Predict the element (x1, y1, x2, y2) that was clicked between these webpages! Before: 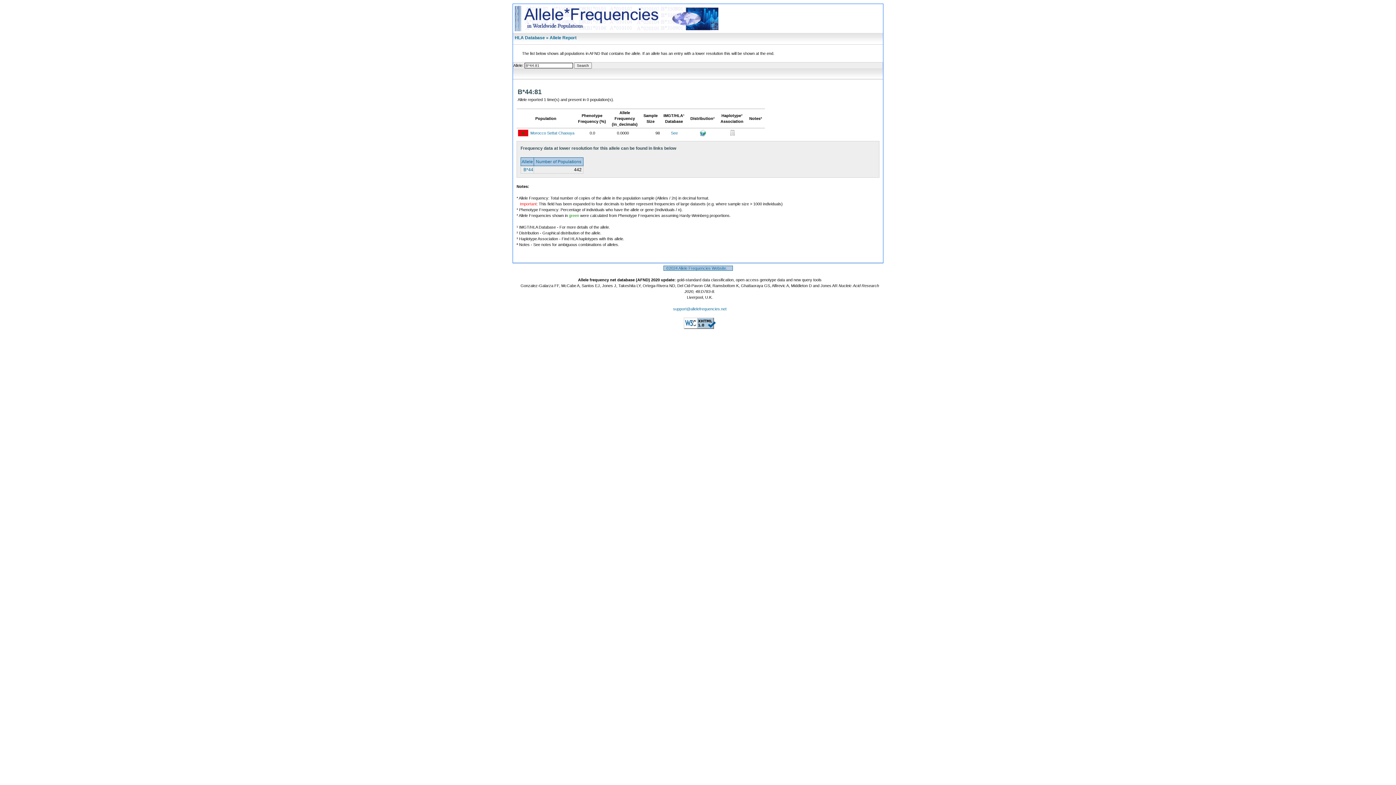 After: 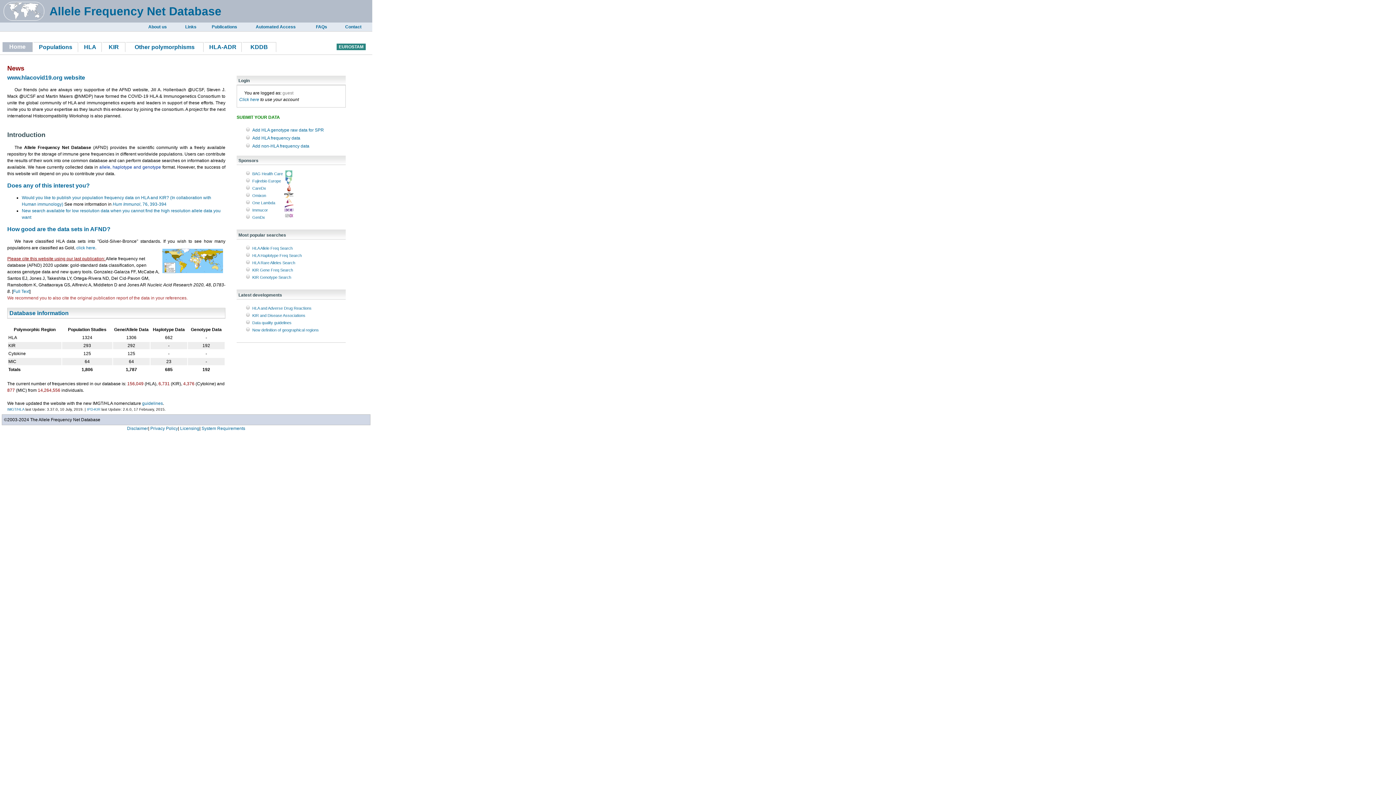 Action: bbox: (514, 27, 720, 32)